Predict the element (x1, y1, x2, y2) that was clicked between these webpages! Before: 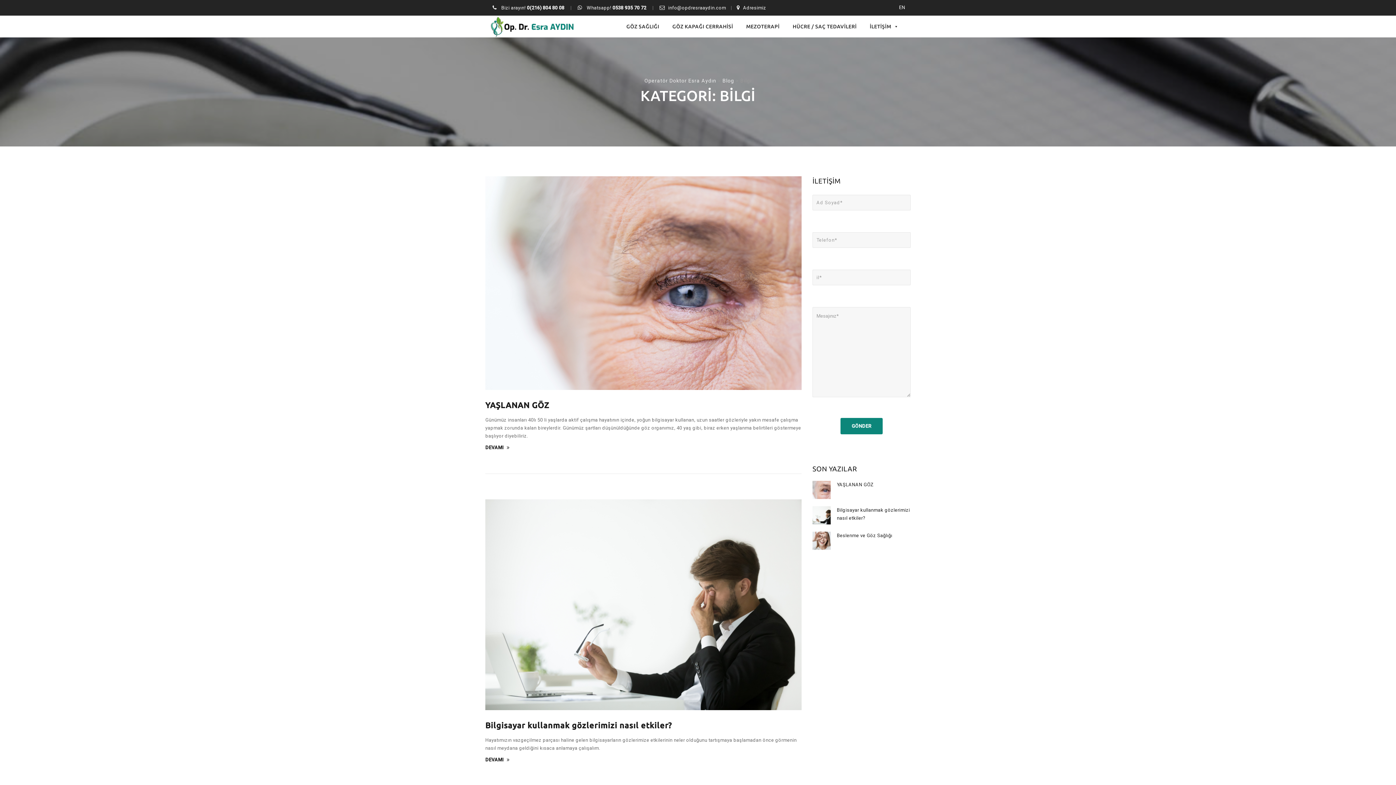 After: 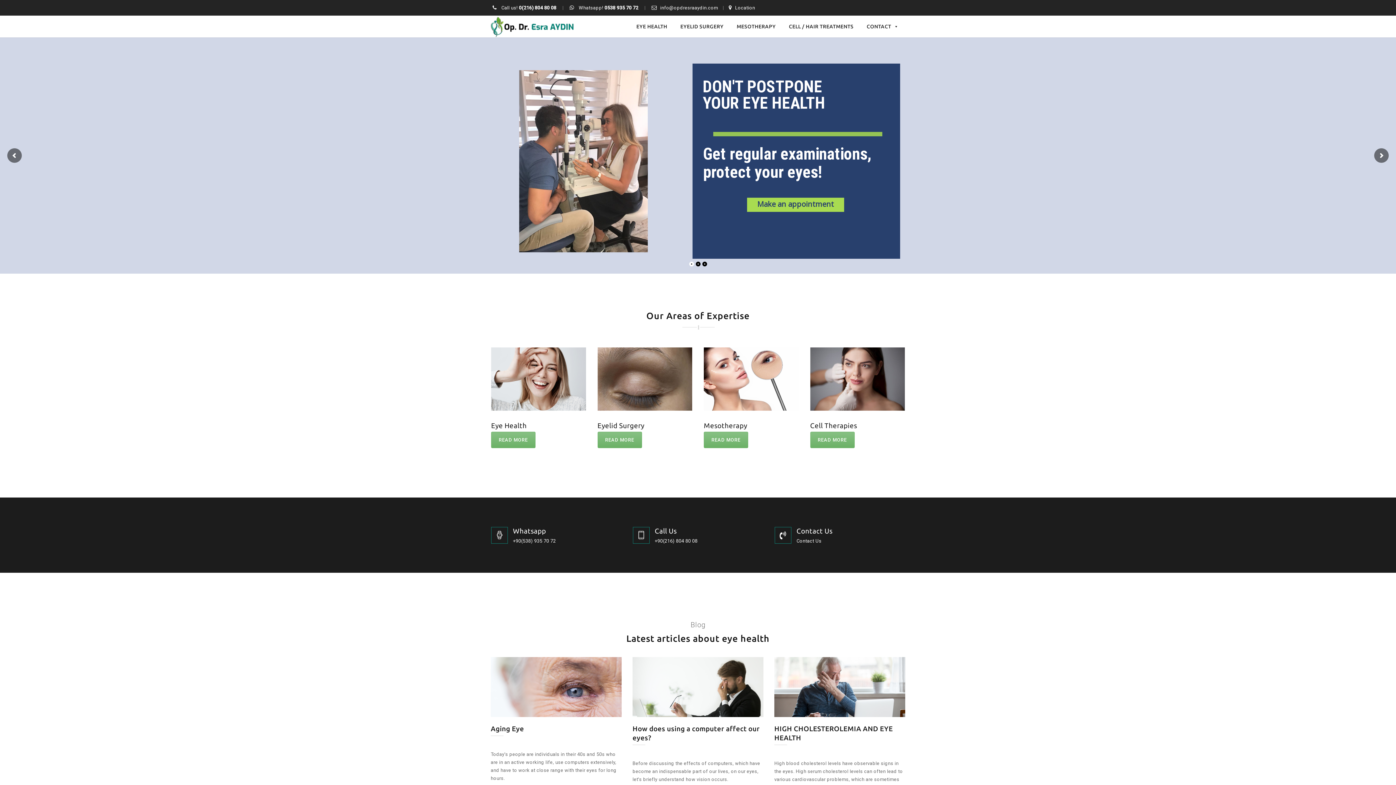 Action: label: EN bbox: (899, 4, 905, 10)